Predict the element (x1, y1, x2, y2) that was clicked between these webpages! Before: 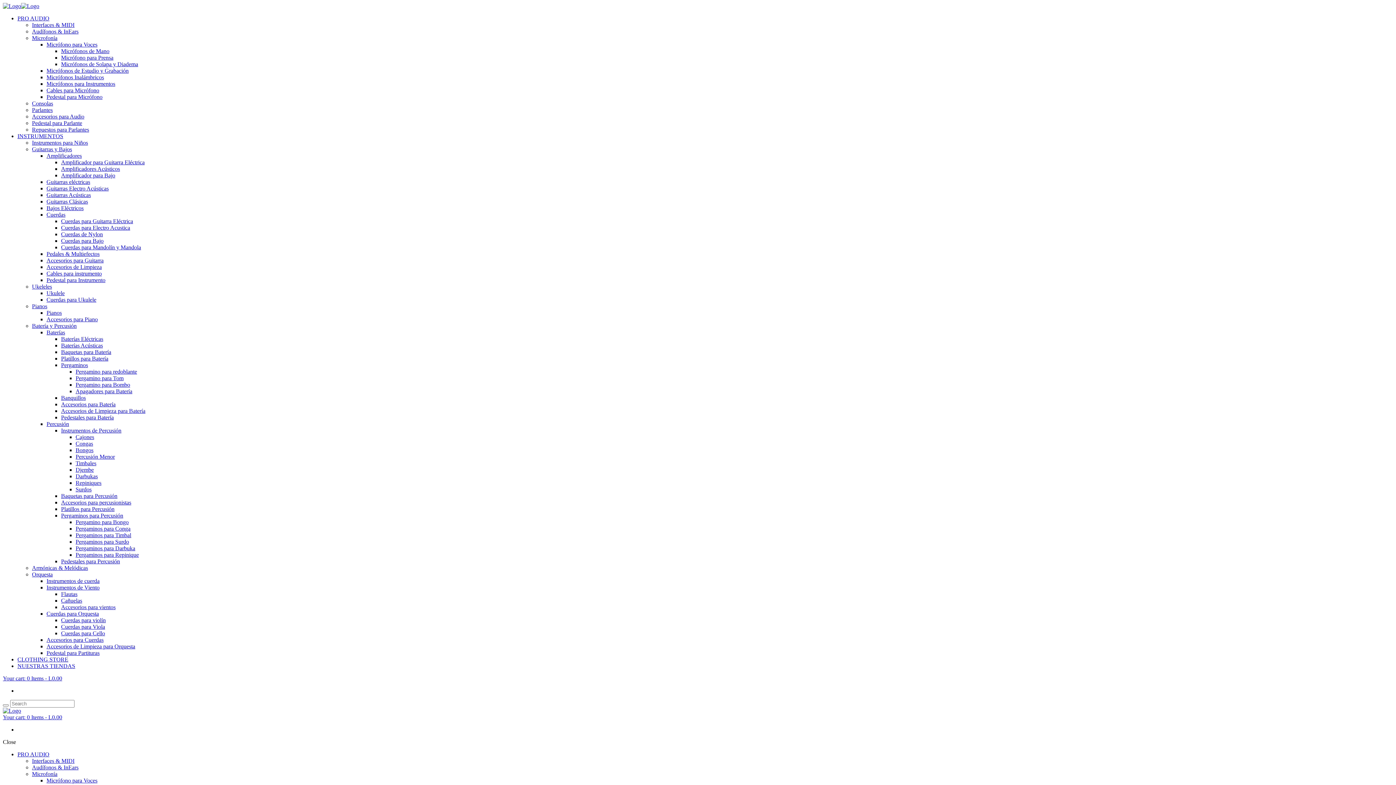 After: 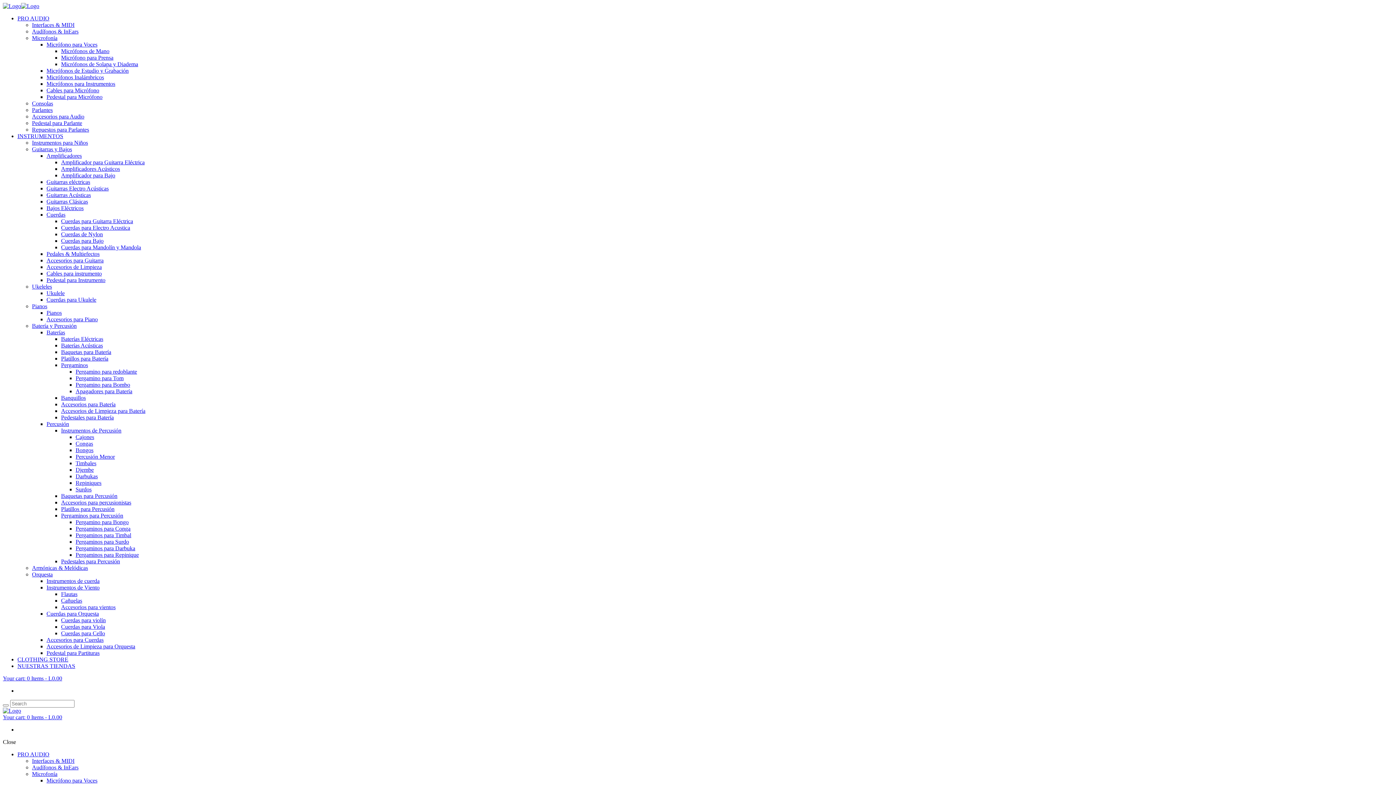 Action: bbox: (61, 499, 131, 505) label: Accesorios para percusionistas